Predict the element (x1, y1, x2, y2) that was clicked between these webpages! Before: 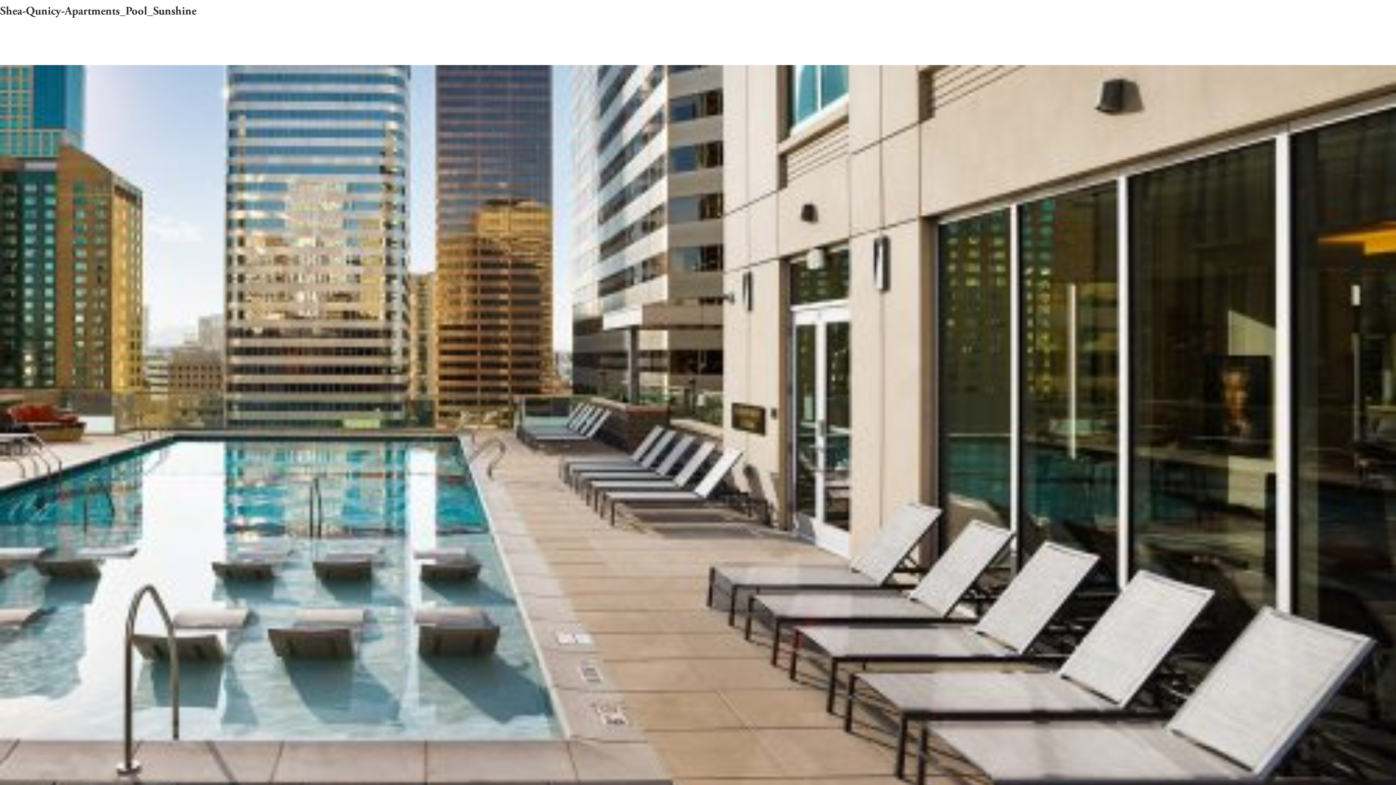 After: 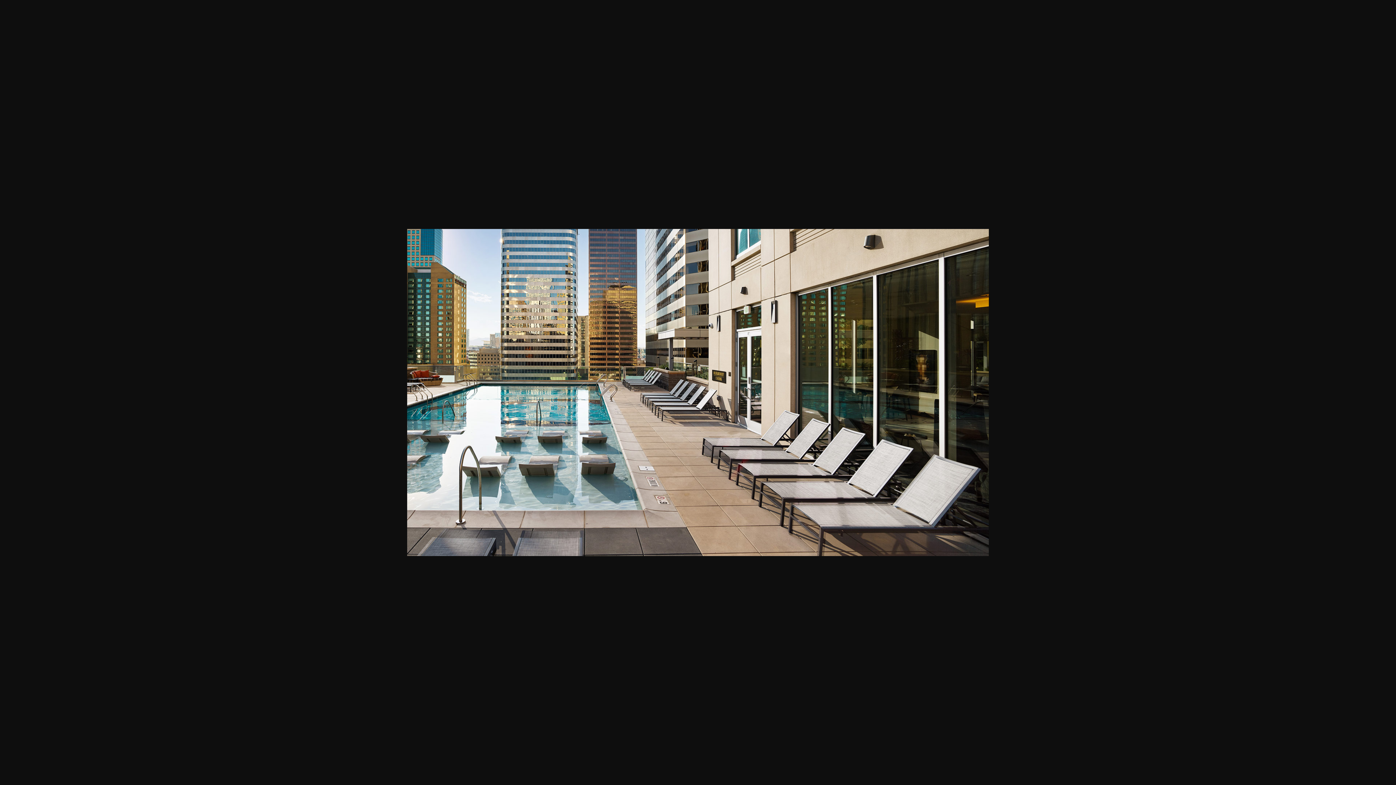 Action: bbox: (0, 65, 1396, 849)